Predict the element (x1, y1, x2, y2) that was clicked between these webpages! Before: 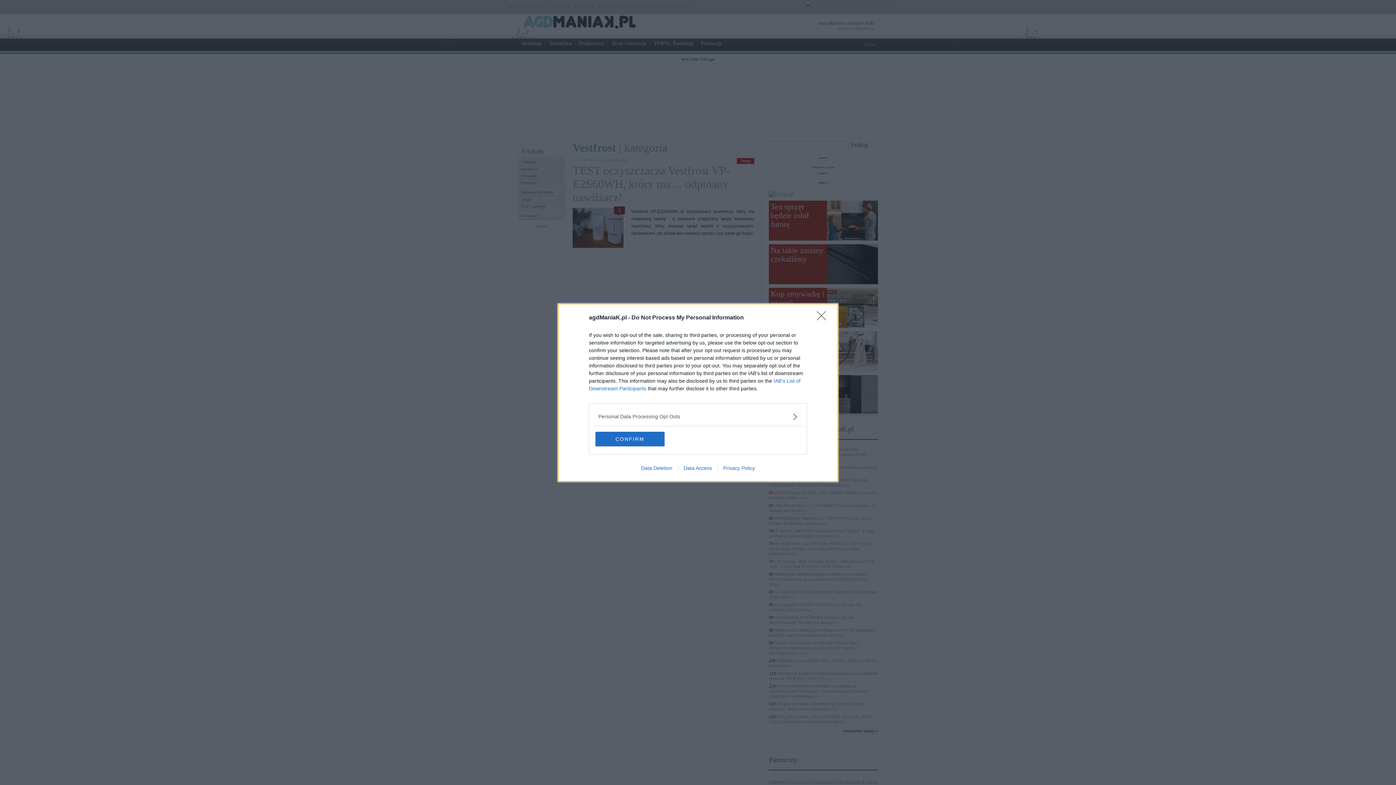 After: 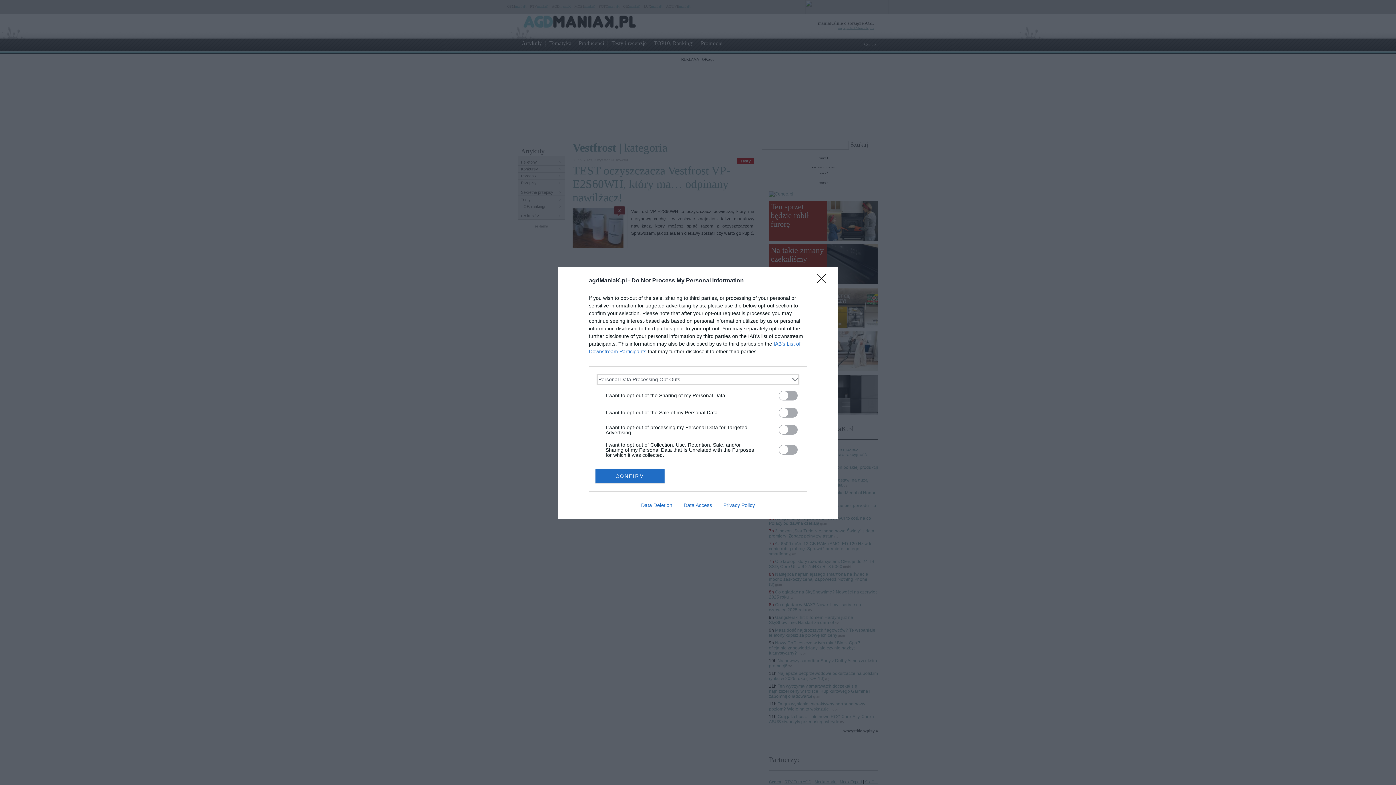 Action: label: Opt-Outs bbox: (598, 412, 797, 420)